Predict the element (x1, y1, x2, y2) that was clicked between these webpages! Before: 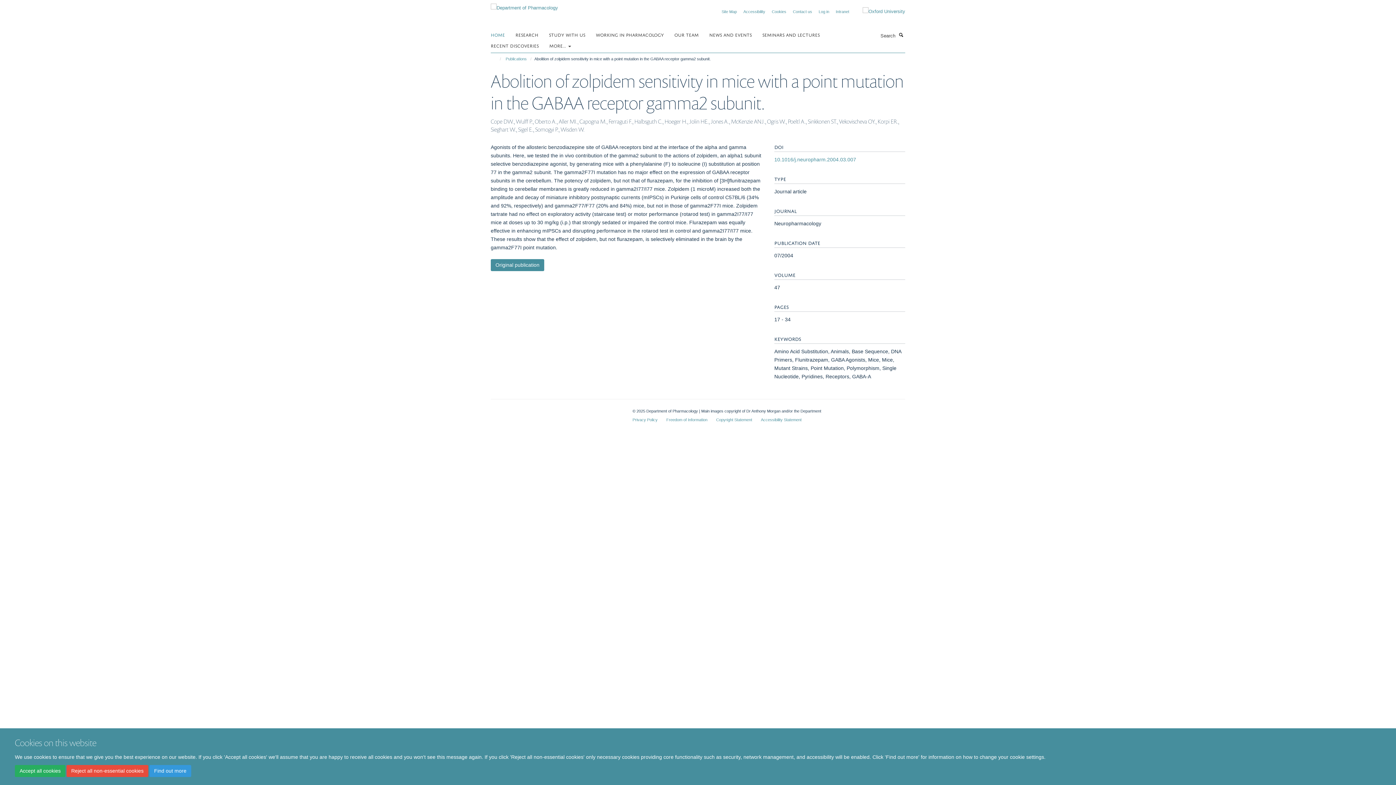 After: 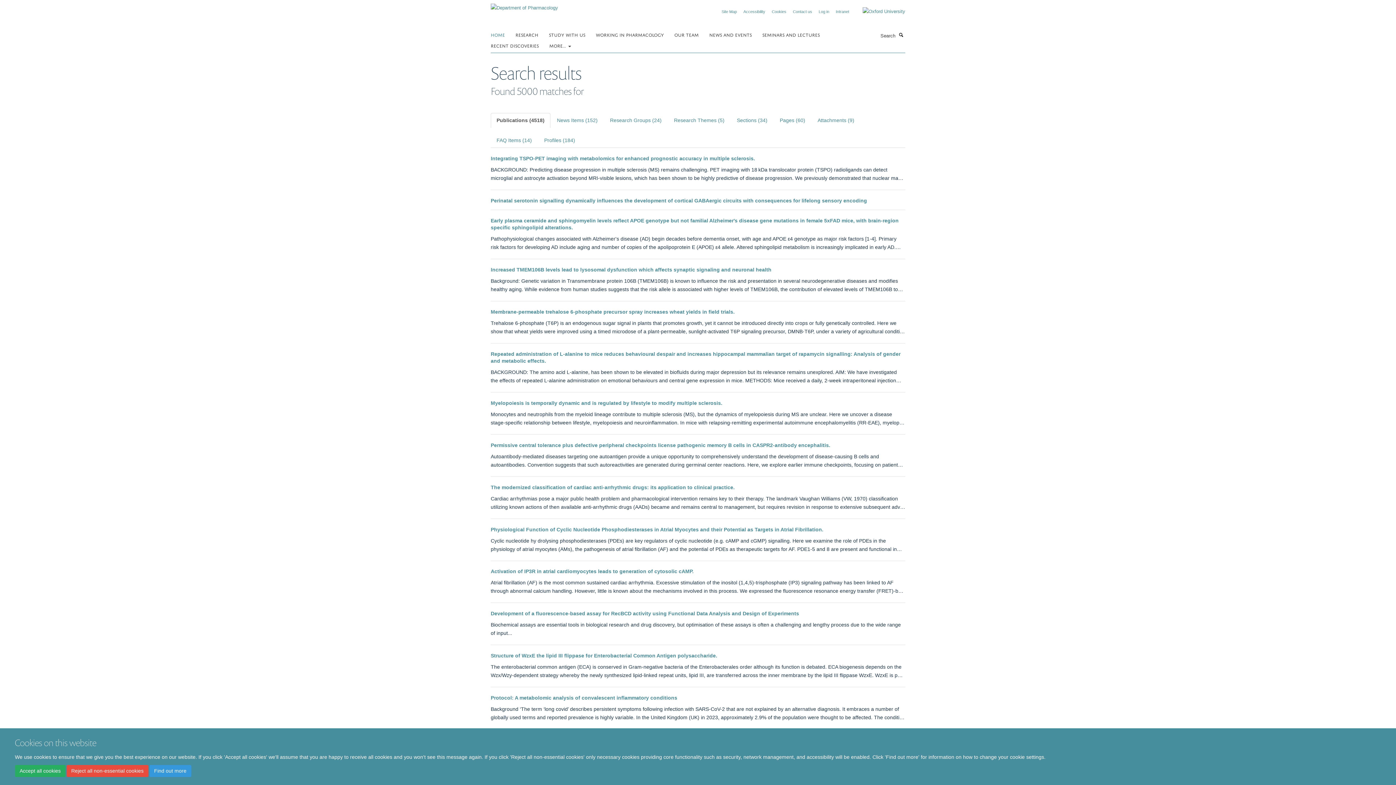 Action: bbox: (897, 31, 905, 38) label: Search